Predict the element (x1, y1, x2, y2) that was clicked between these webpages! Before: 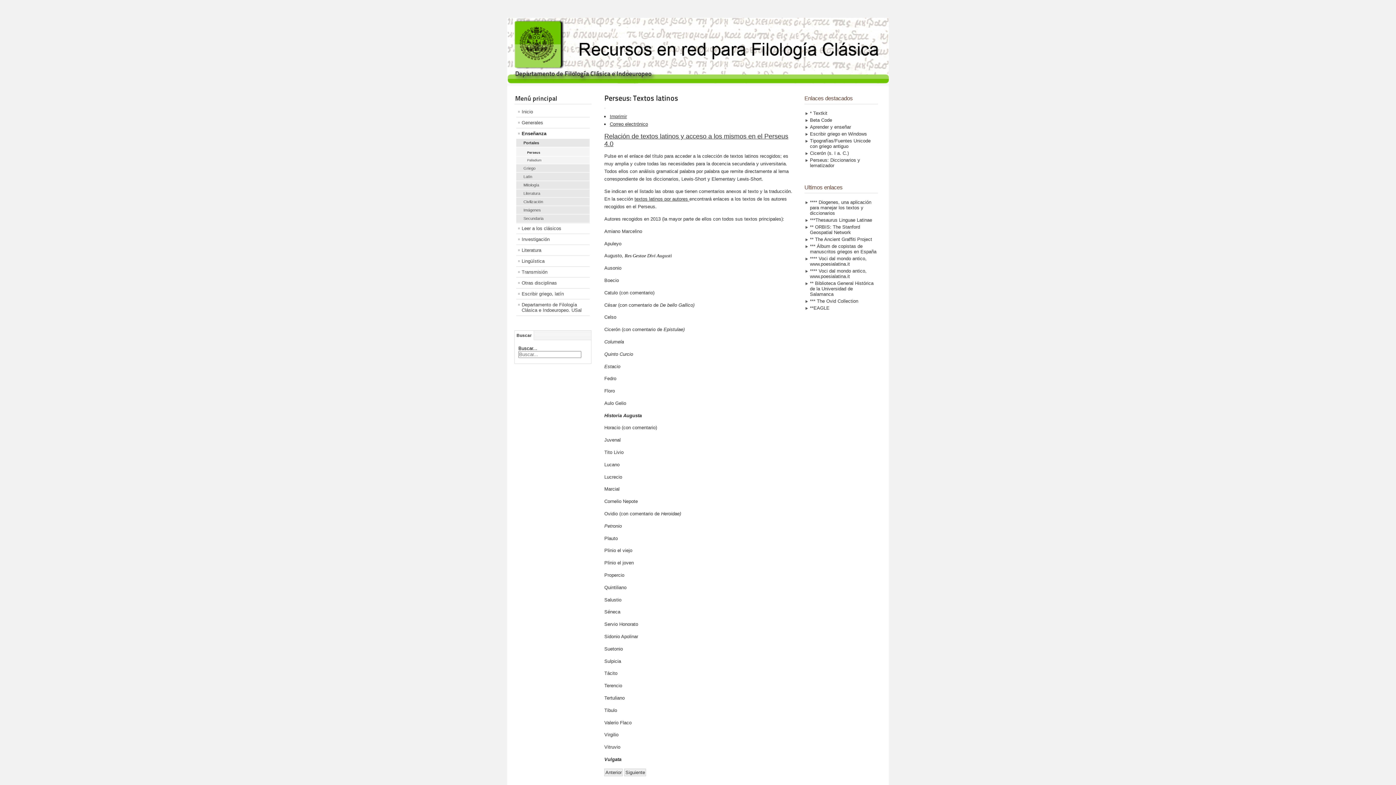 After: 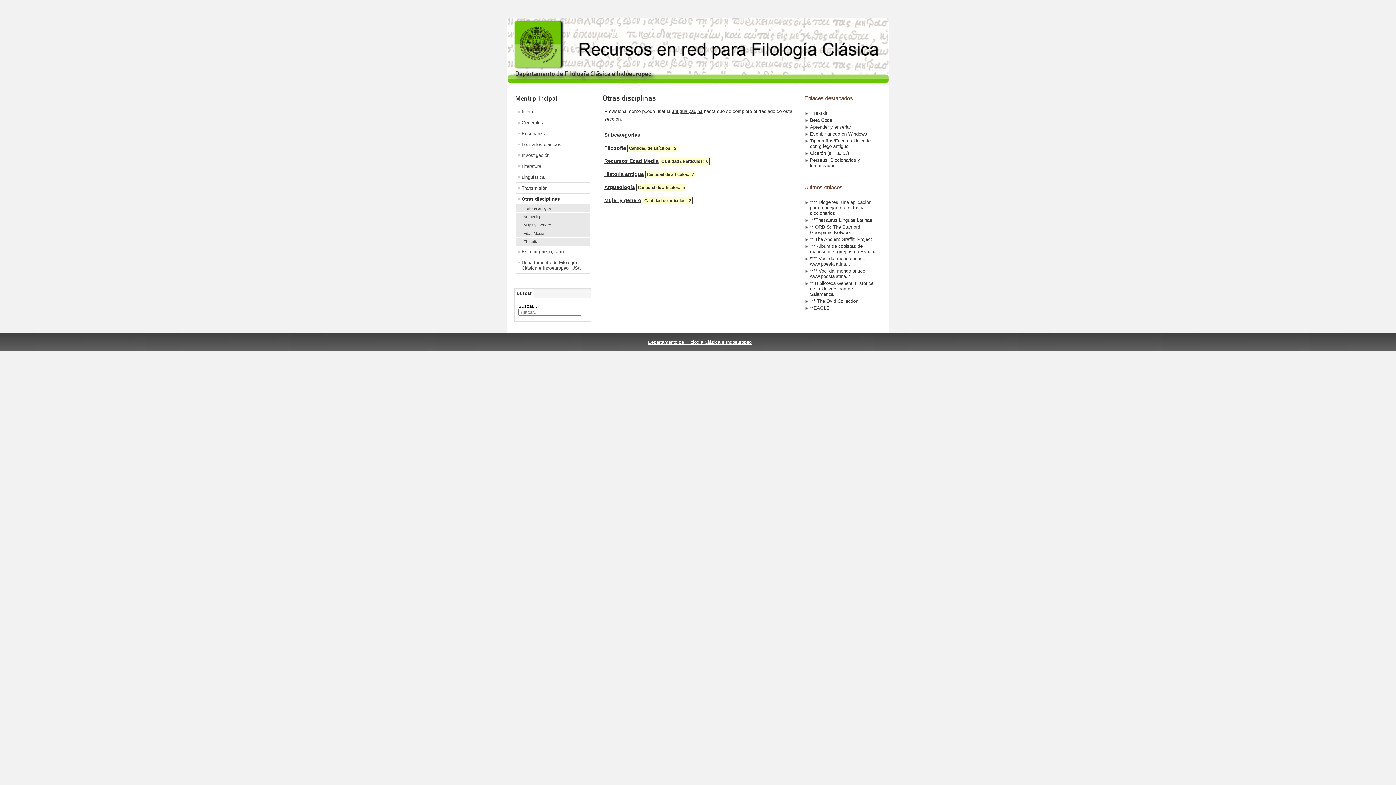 Action: label: Otras disciplinas bbox: (516, 277, 589, 288)